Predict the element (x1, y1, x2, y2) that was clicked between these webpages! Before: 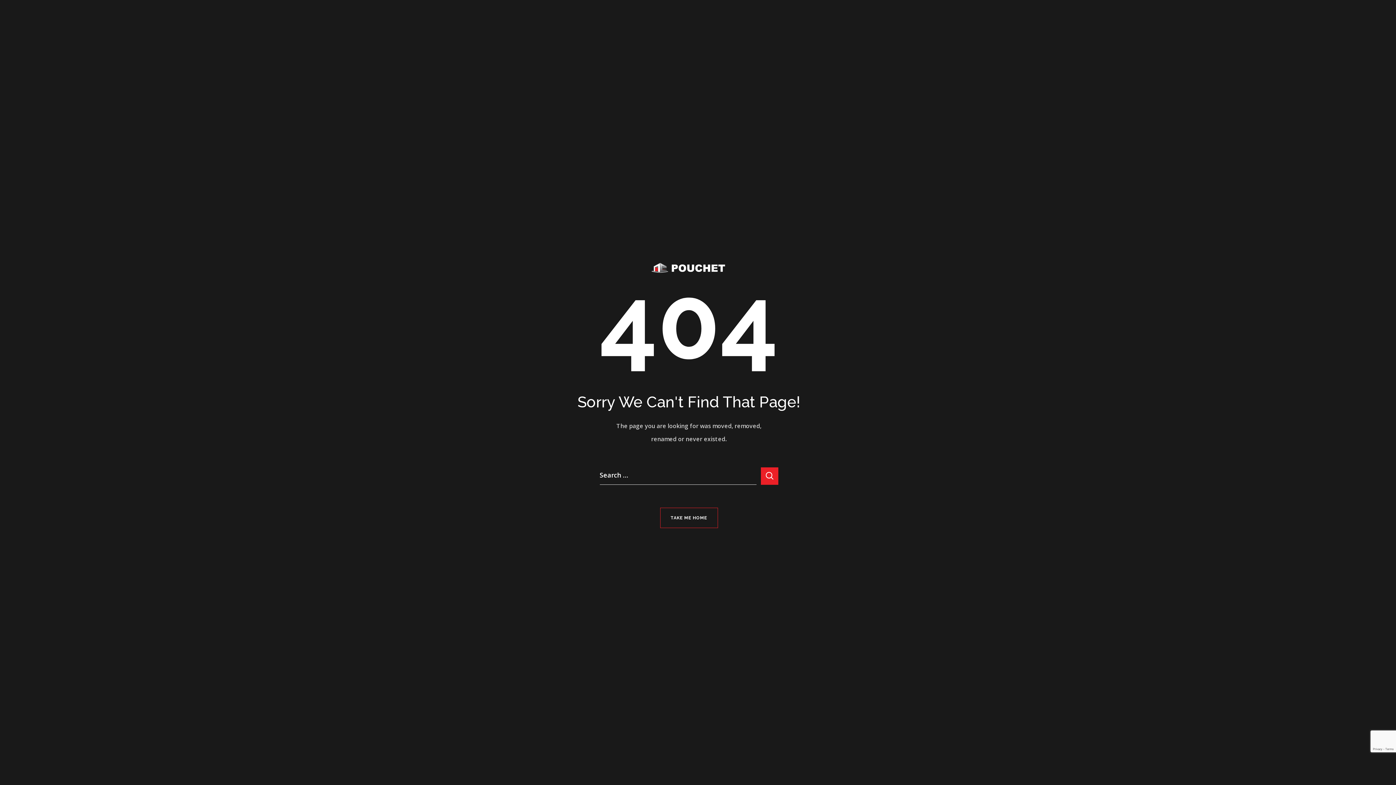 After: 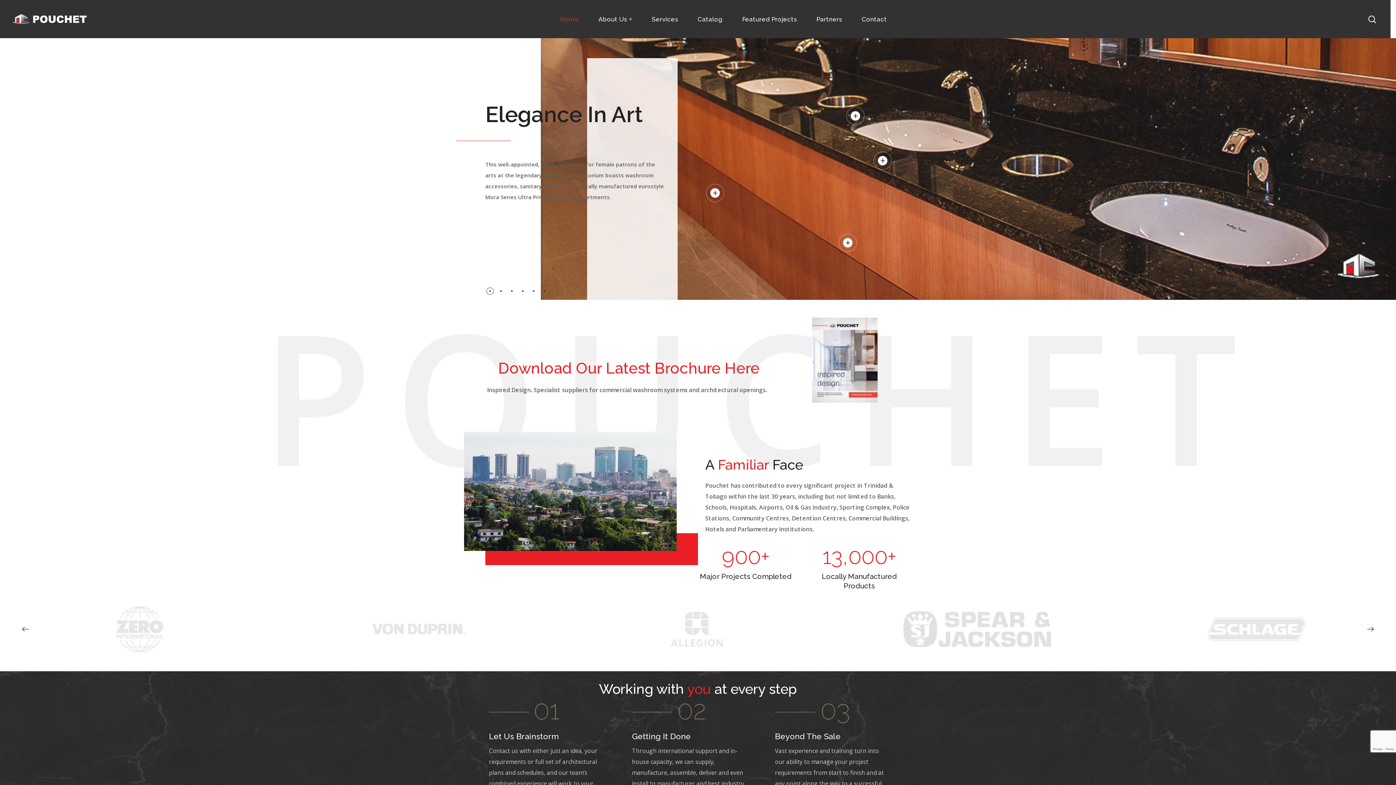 Action: bbox: (660, 507, 718, 528) label: TAKE ME HOME